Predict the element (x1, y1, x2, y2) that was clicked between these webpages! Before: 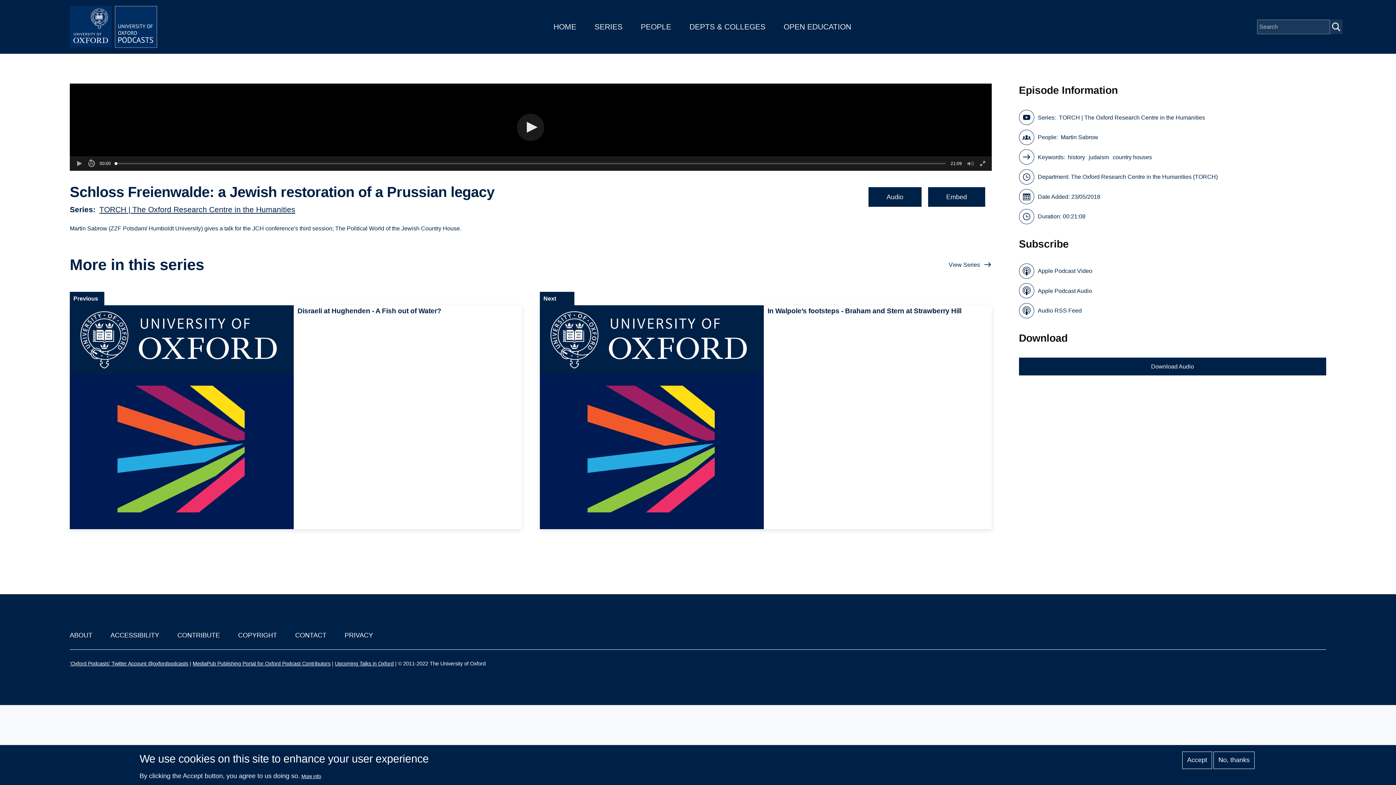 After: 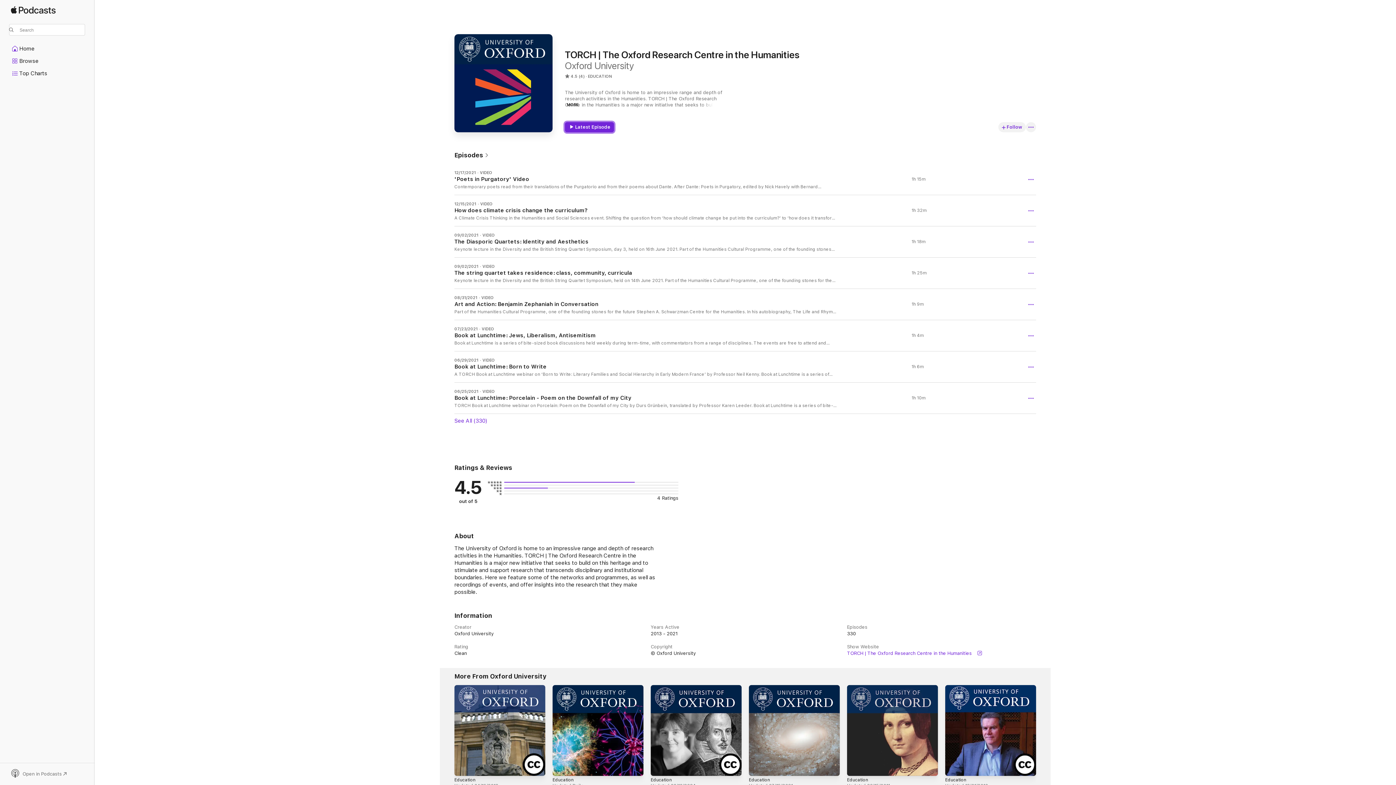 Action: bbox: (1019, 263, 1092, 278) label: Apple Podcast Video